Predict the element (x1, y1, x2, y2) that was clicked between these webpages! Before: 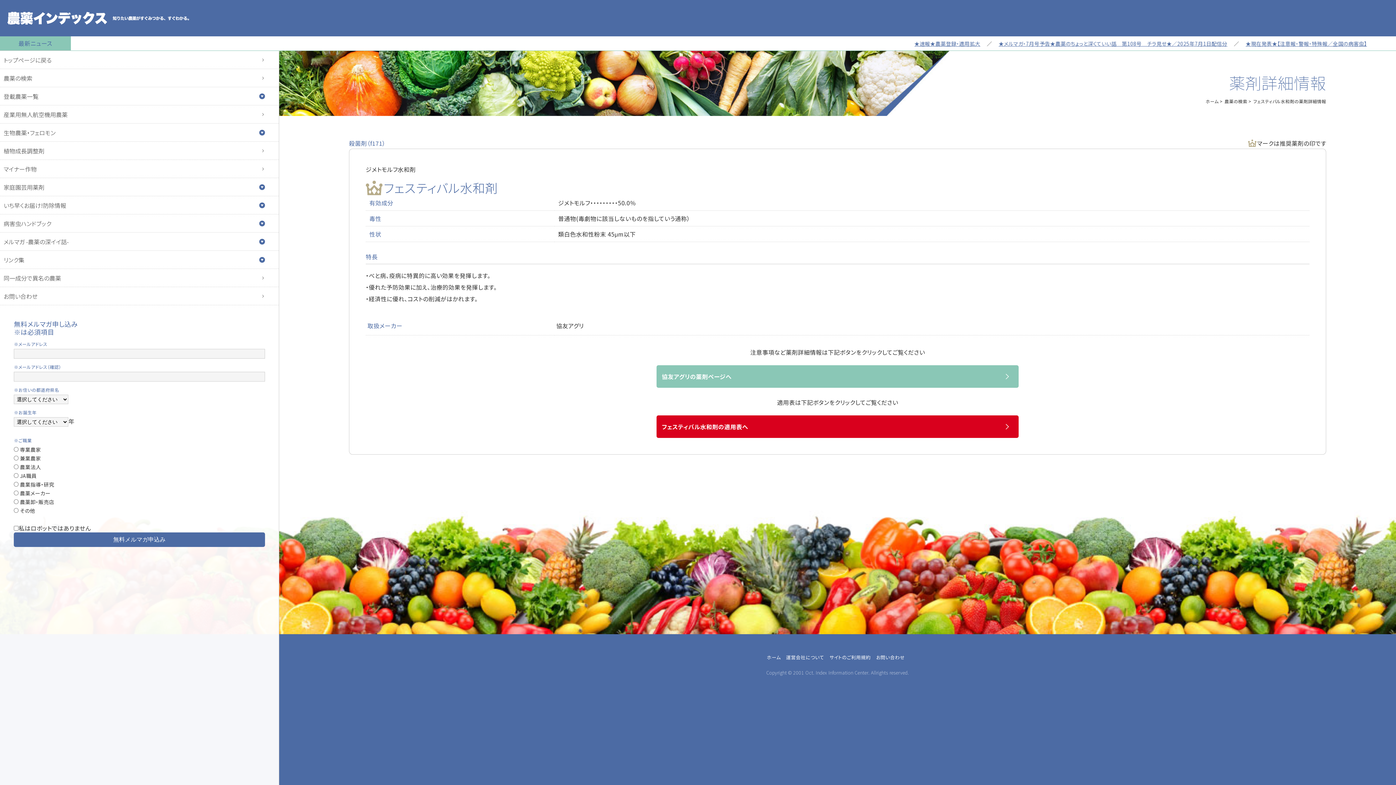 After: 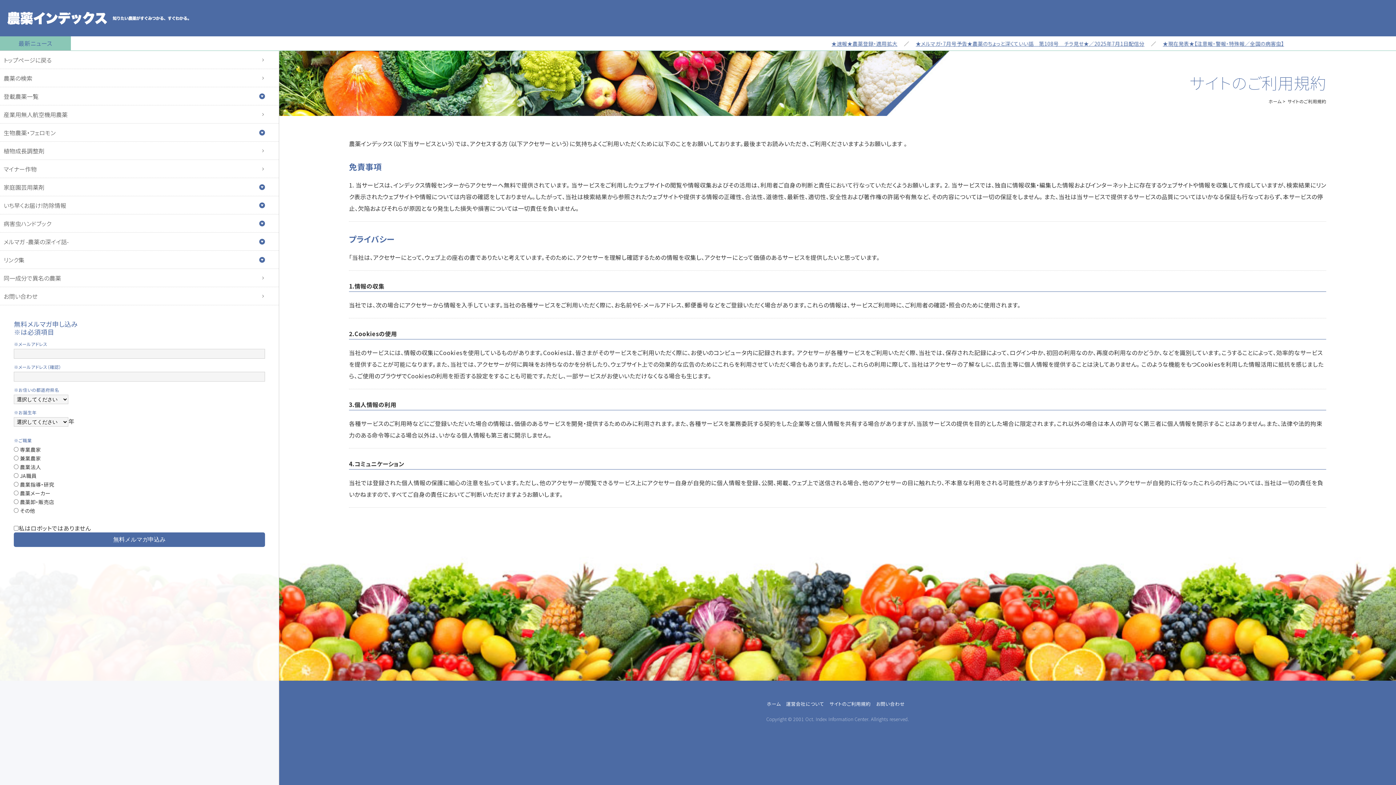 Action: bbox: (829, 654, 871, 661) label: サイトのご利用規約